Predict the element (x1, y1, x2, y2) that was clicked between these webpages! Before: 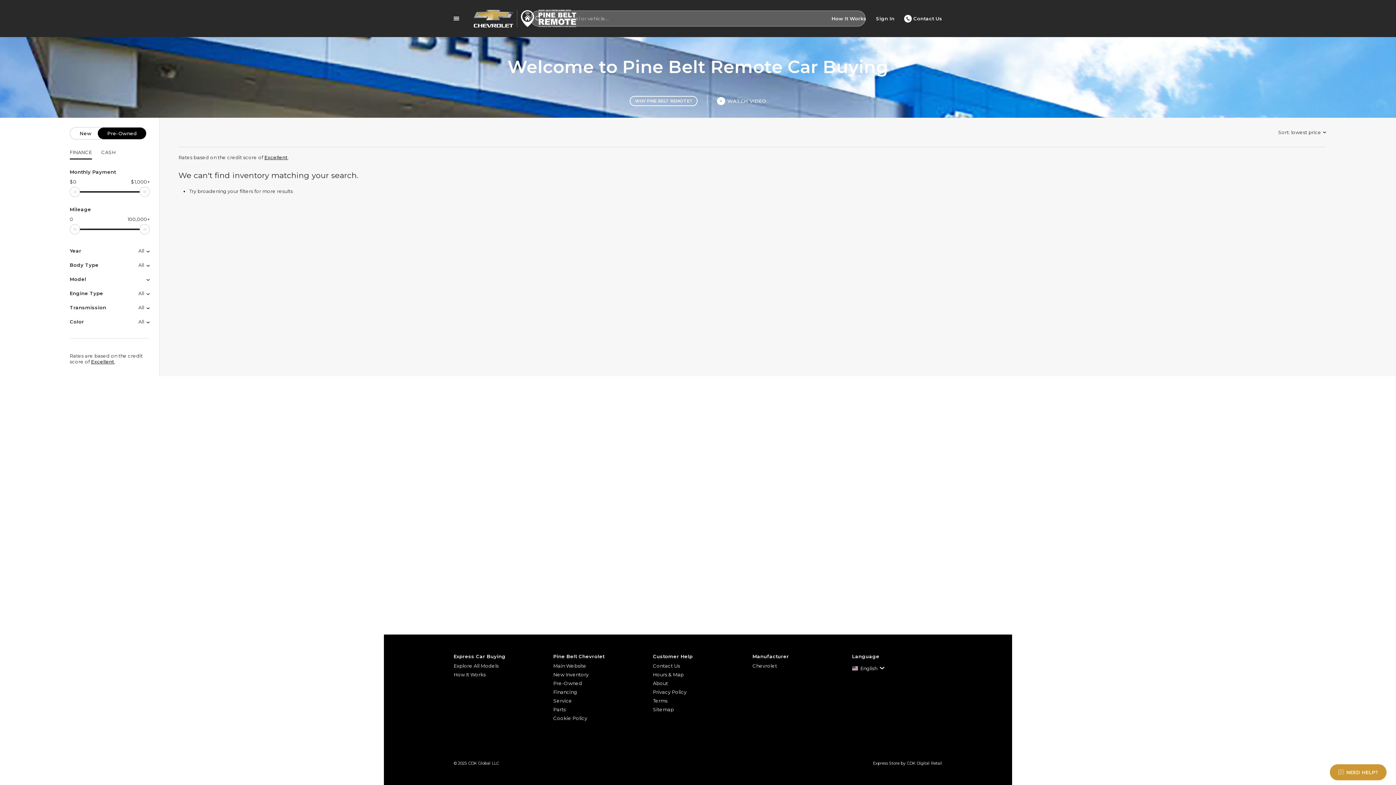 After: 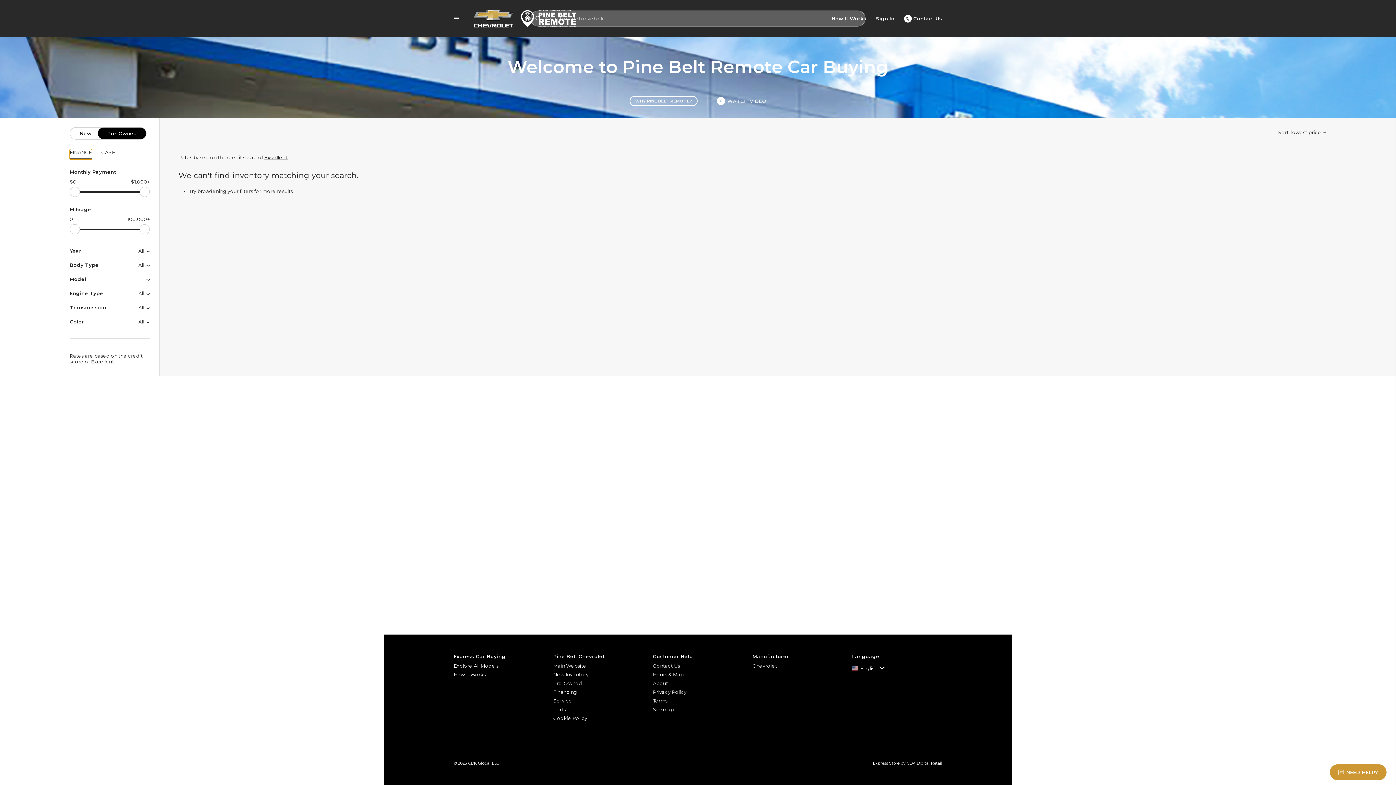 Action: bbox: (69, 149, 91, 159) label: FINANCE